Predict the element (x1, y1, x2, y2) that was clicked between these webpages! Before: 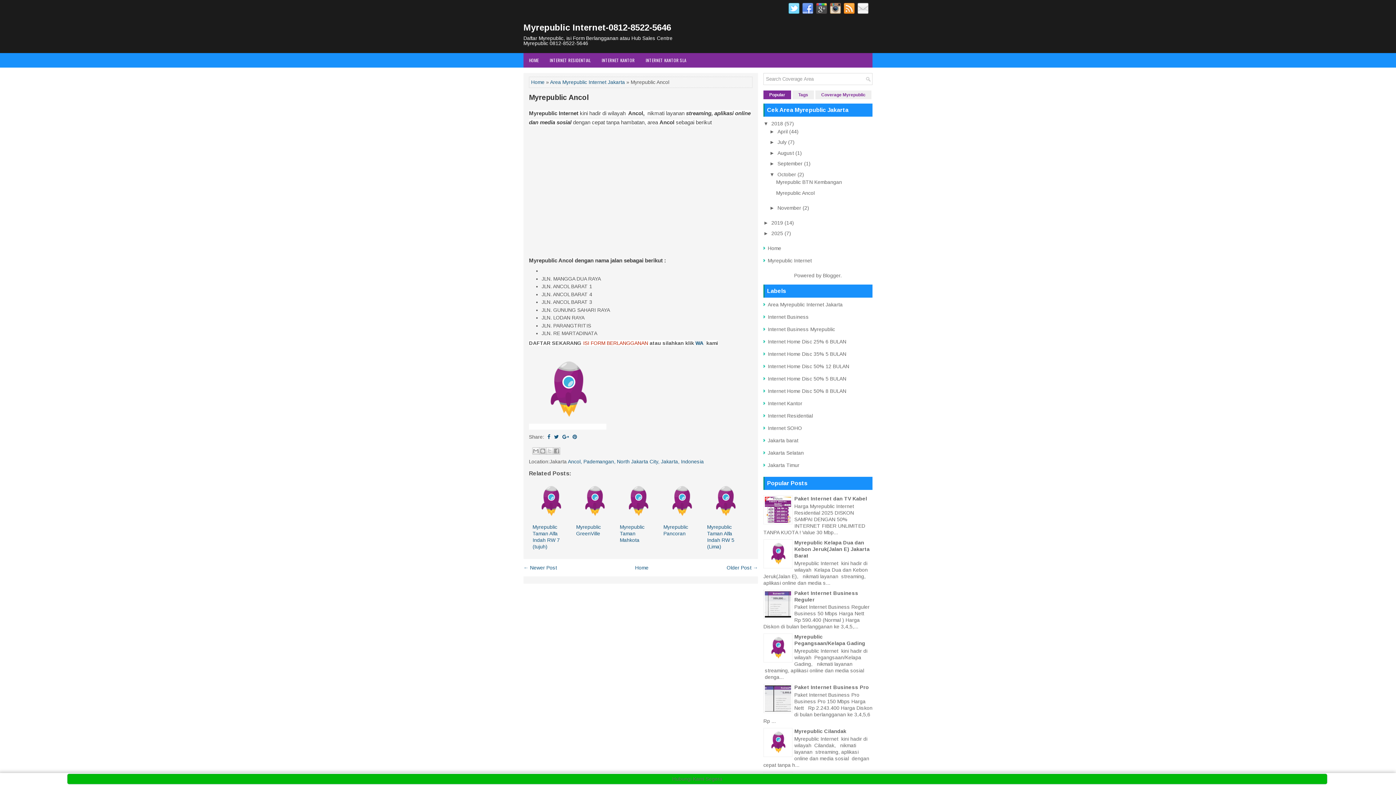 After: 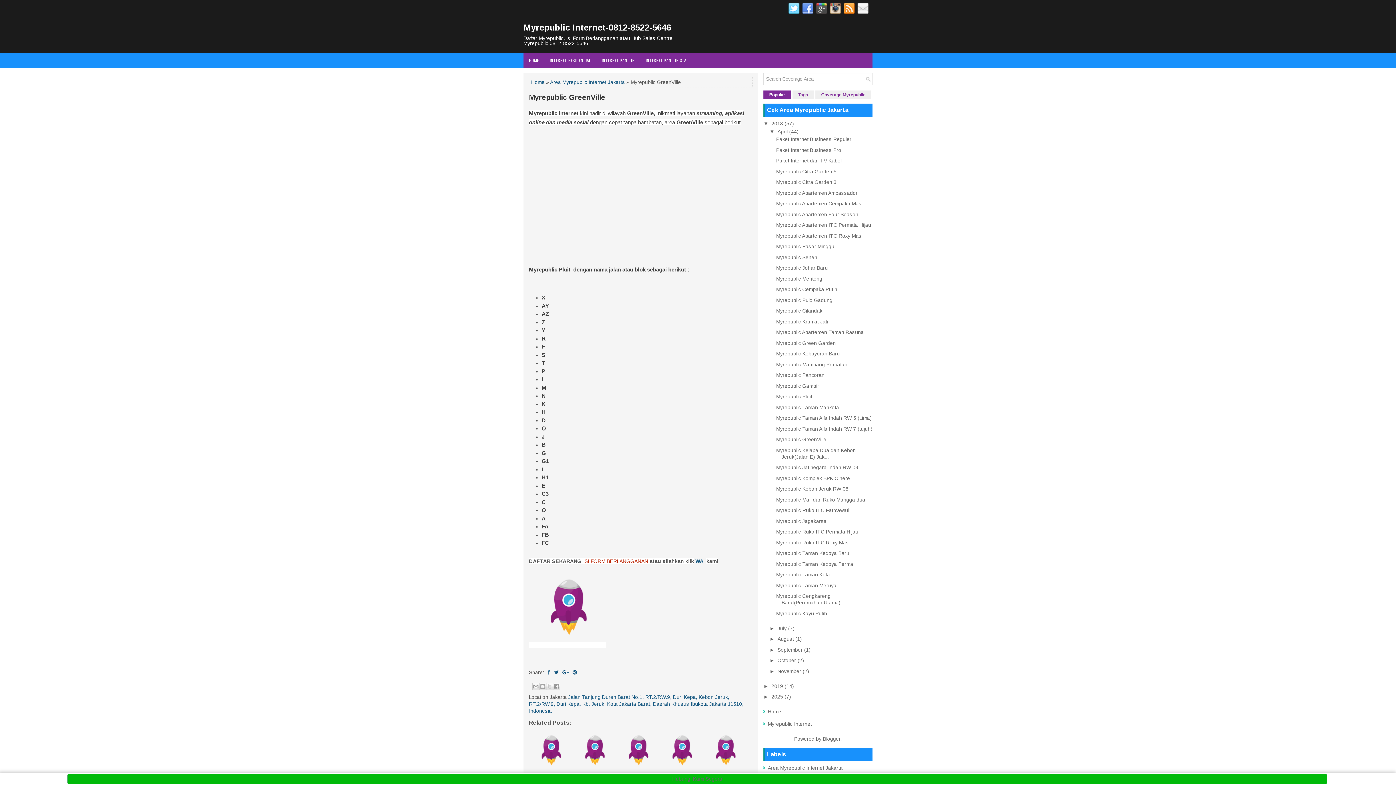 Action: bbox: (576, 484, 612, 520)